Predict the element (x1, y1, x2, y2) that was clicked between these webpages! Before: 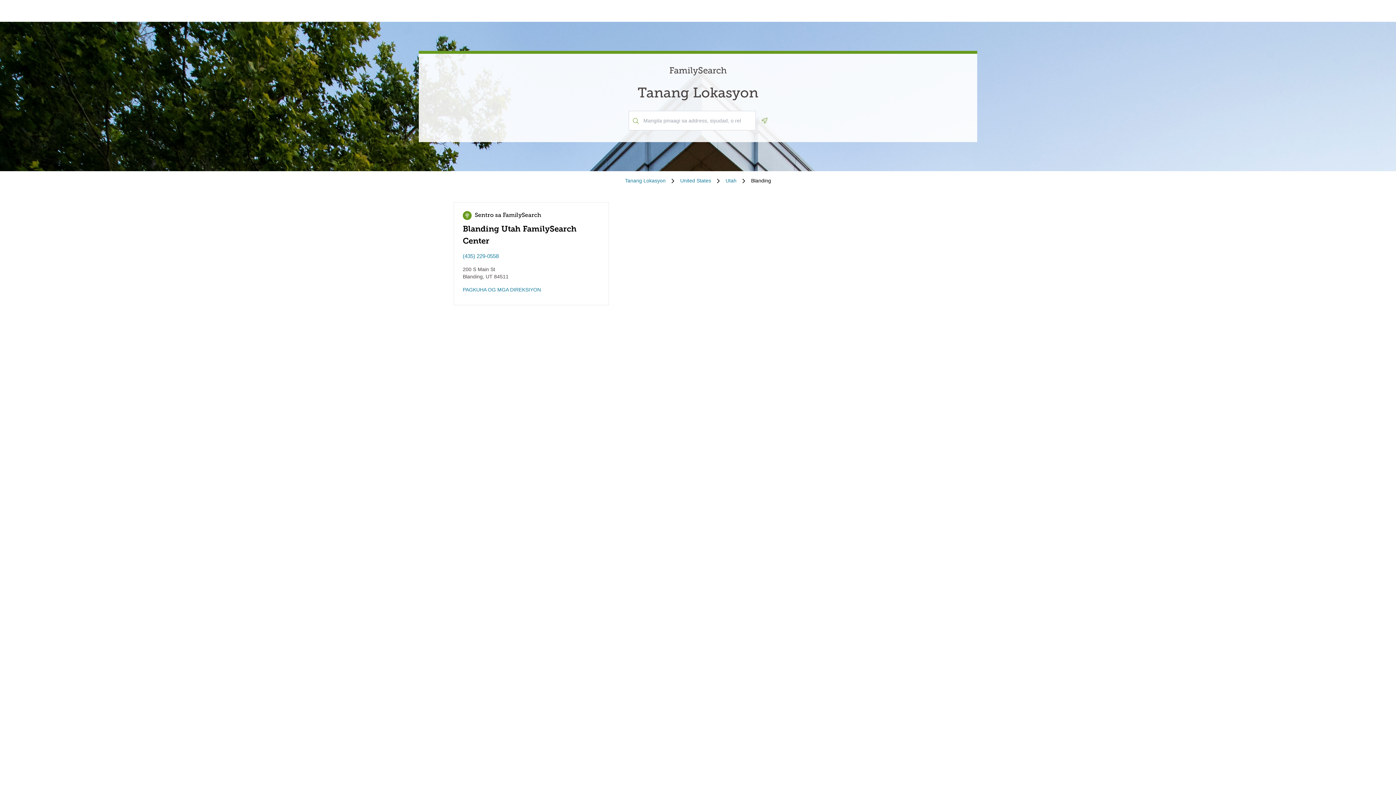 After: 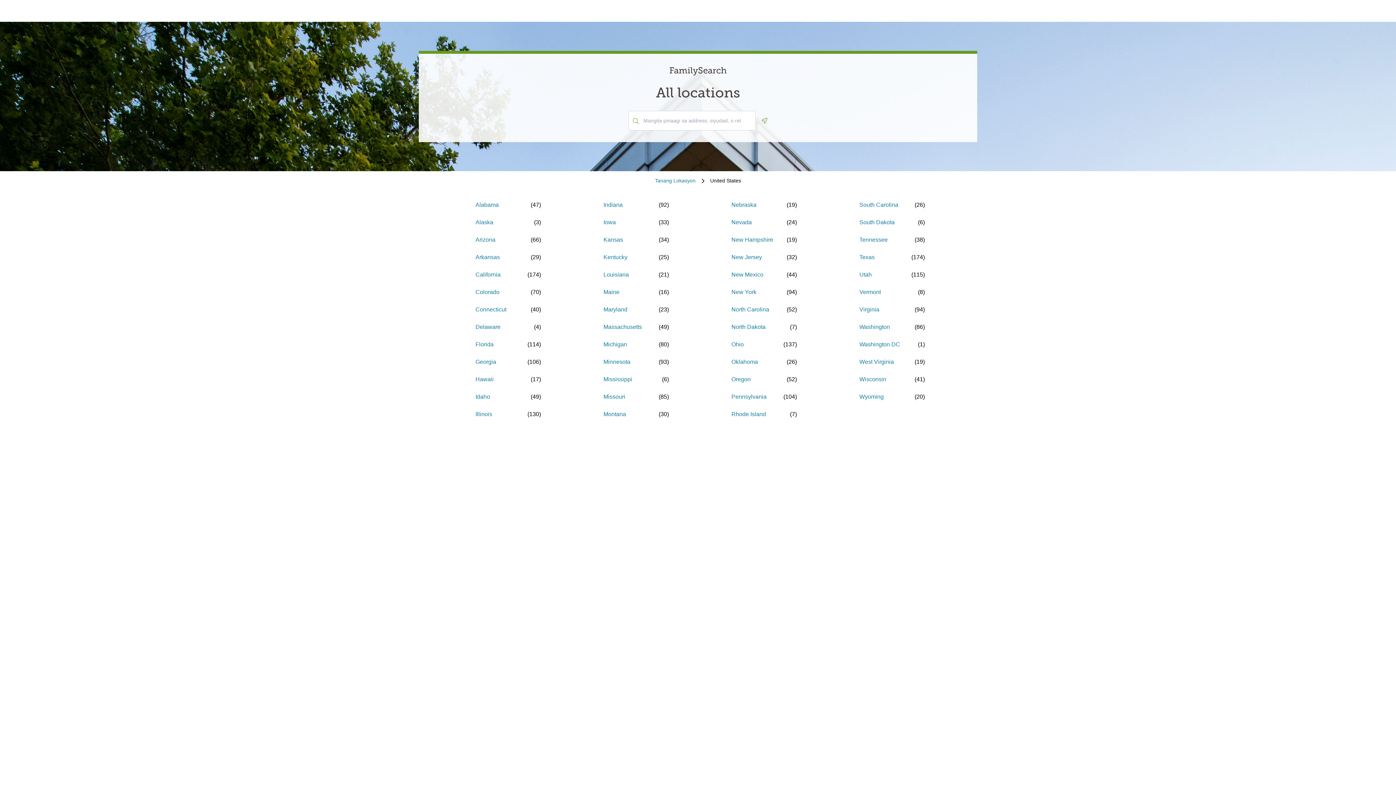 Action: label: United States bbox: (680, 177, 711, 184)